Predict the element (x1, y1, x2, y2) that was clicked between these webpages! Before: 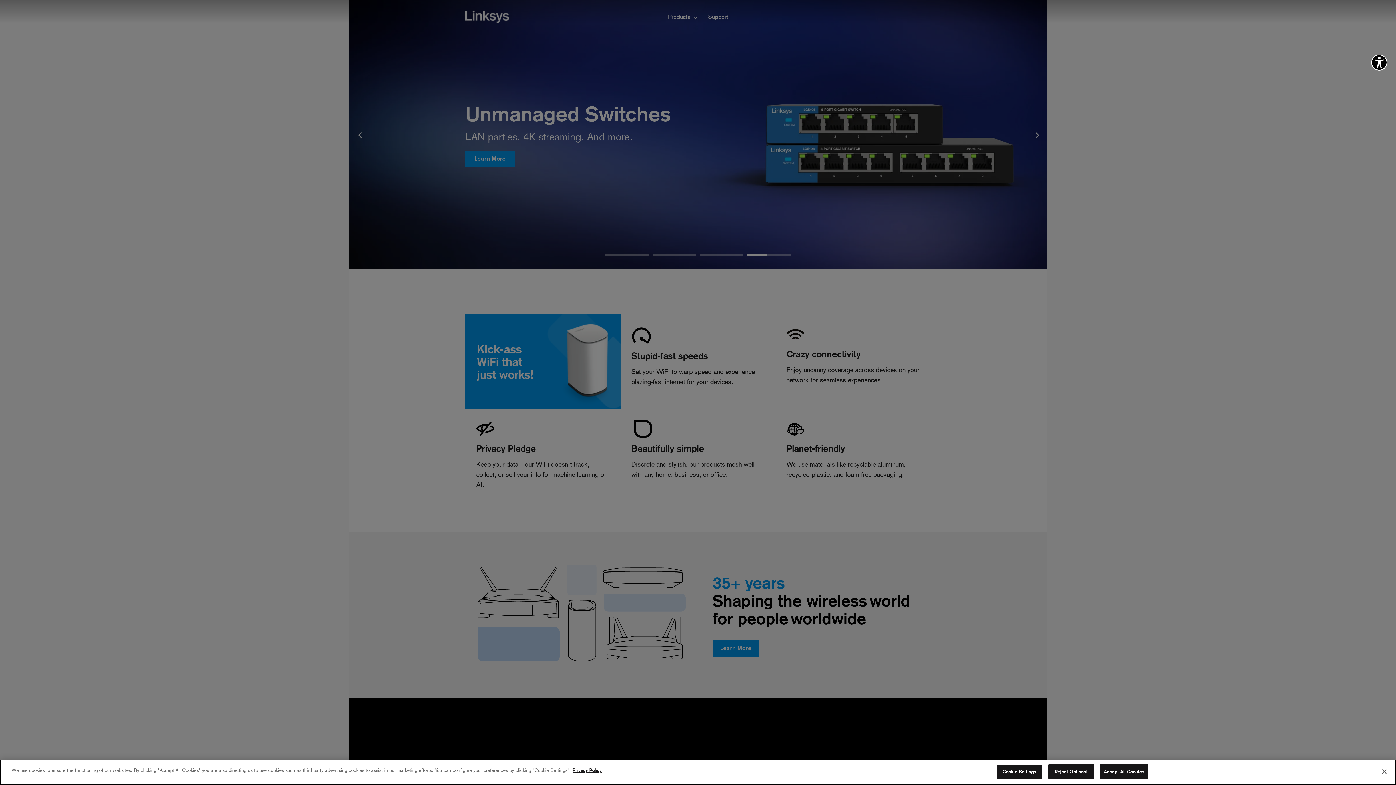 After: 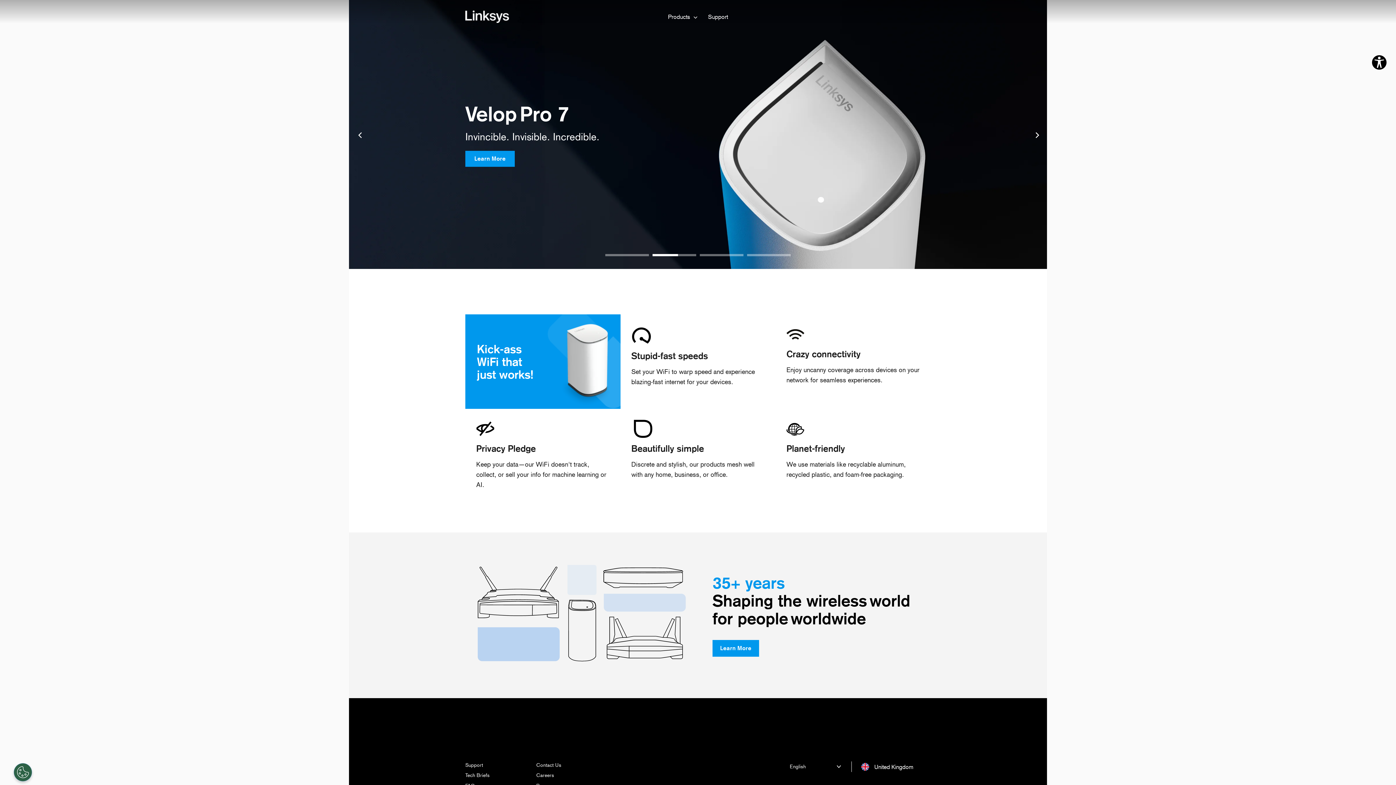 Action: bbox: (1048, 764, 1094, 779) label: Reject Optional